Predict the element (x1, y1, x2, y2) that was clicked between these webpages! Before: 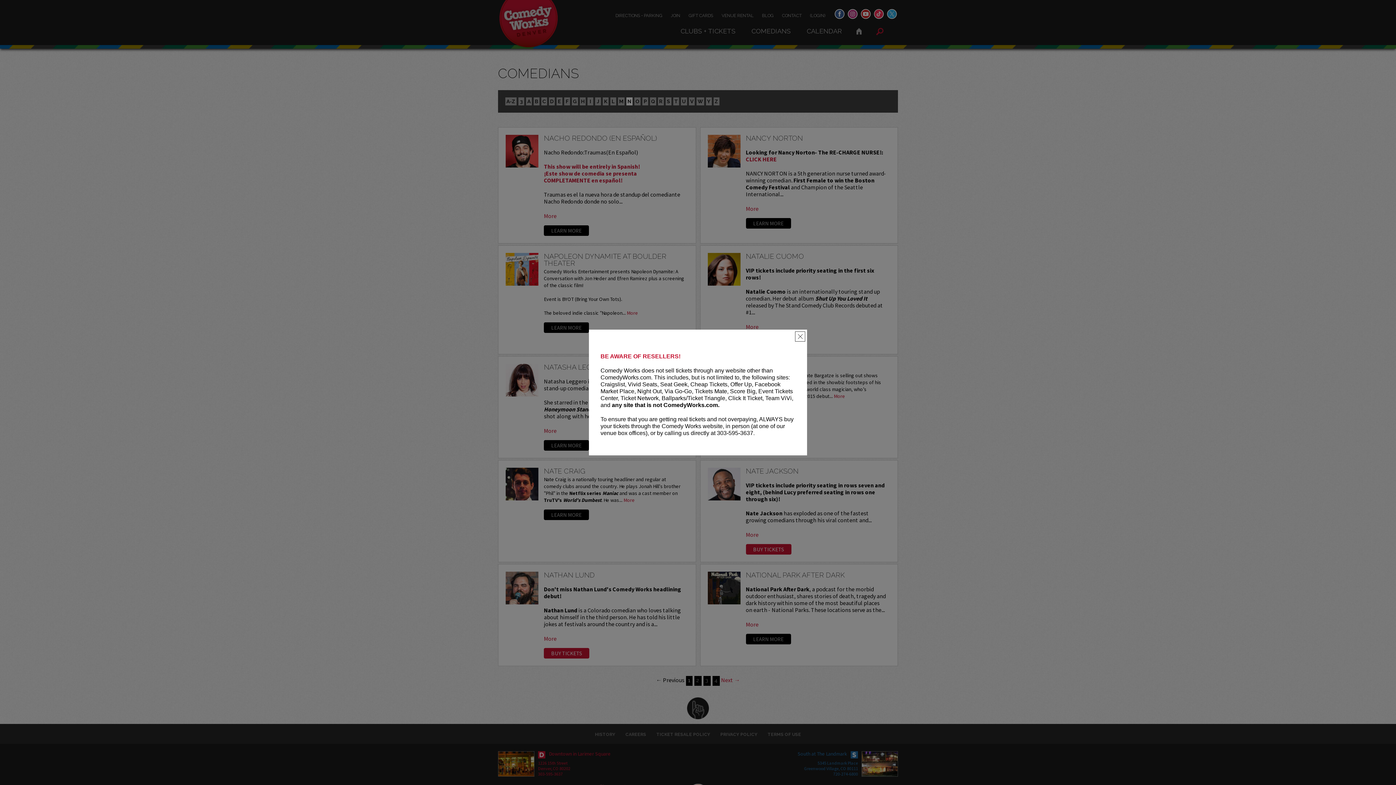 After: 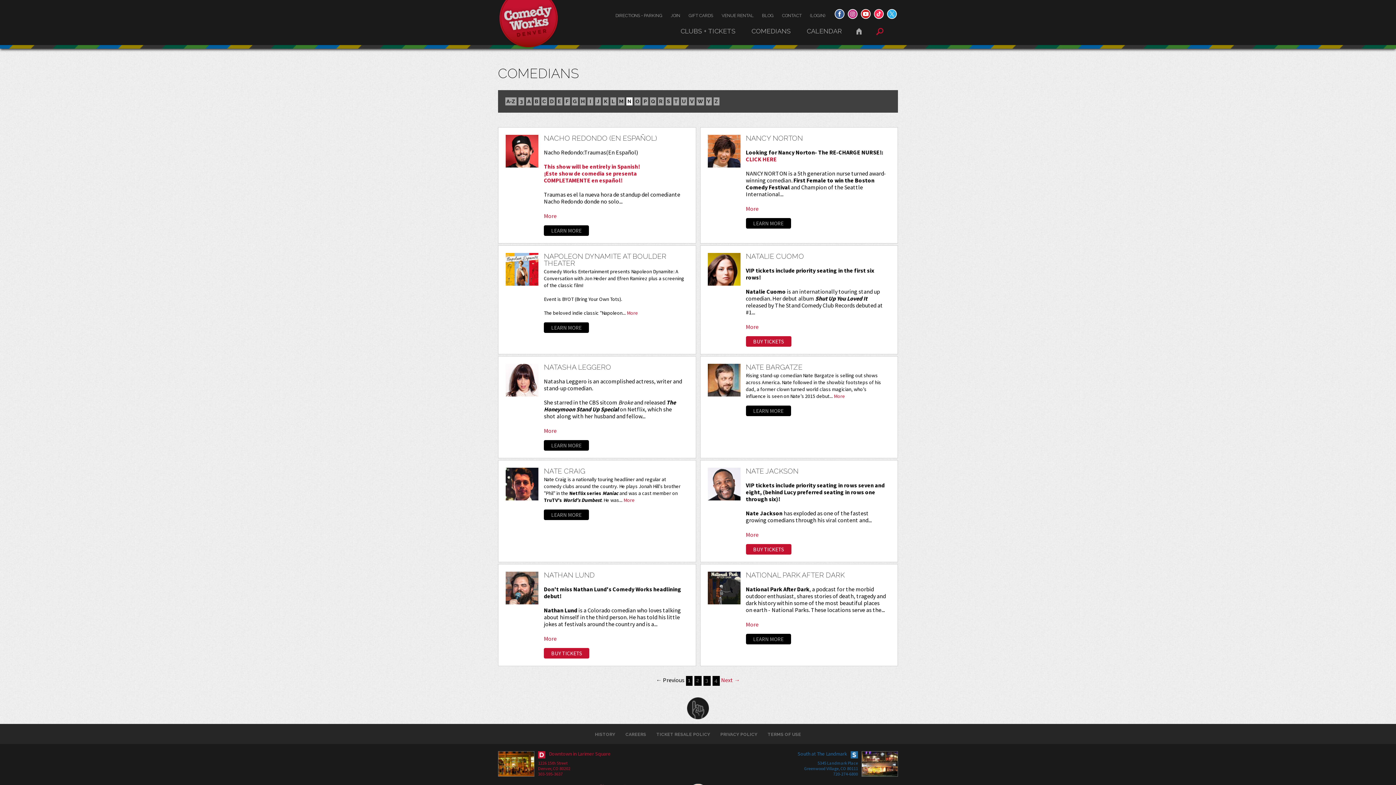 Action: label: Close bbox: (795, 331, 805, 341)